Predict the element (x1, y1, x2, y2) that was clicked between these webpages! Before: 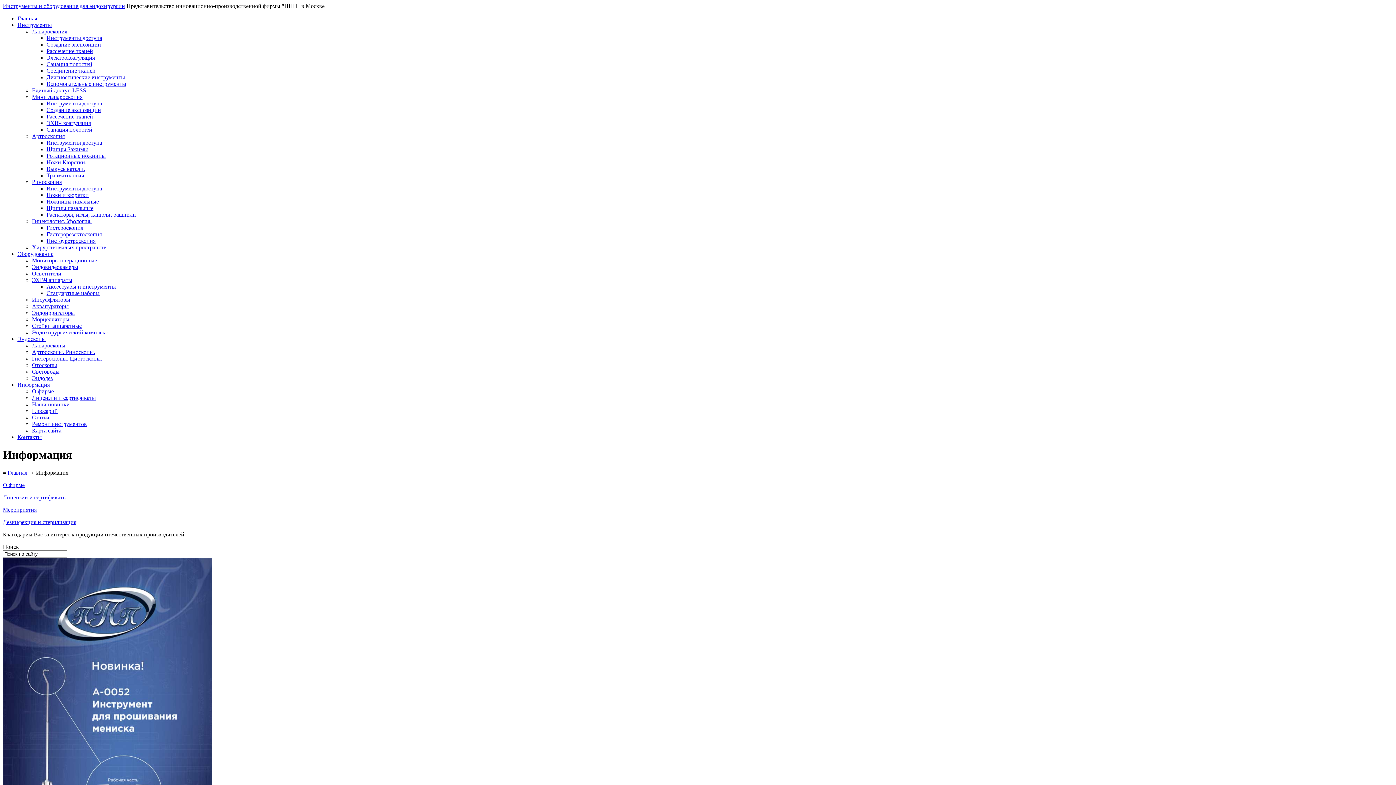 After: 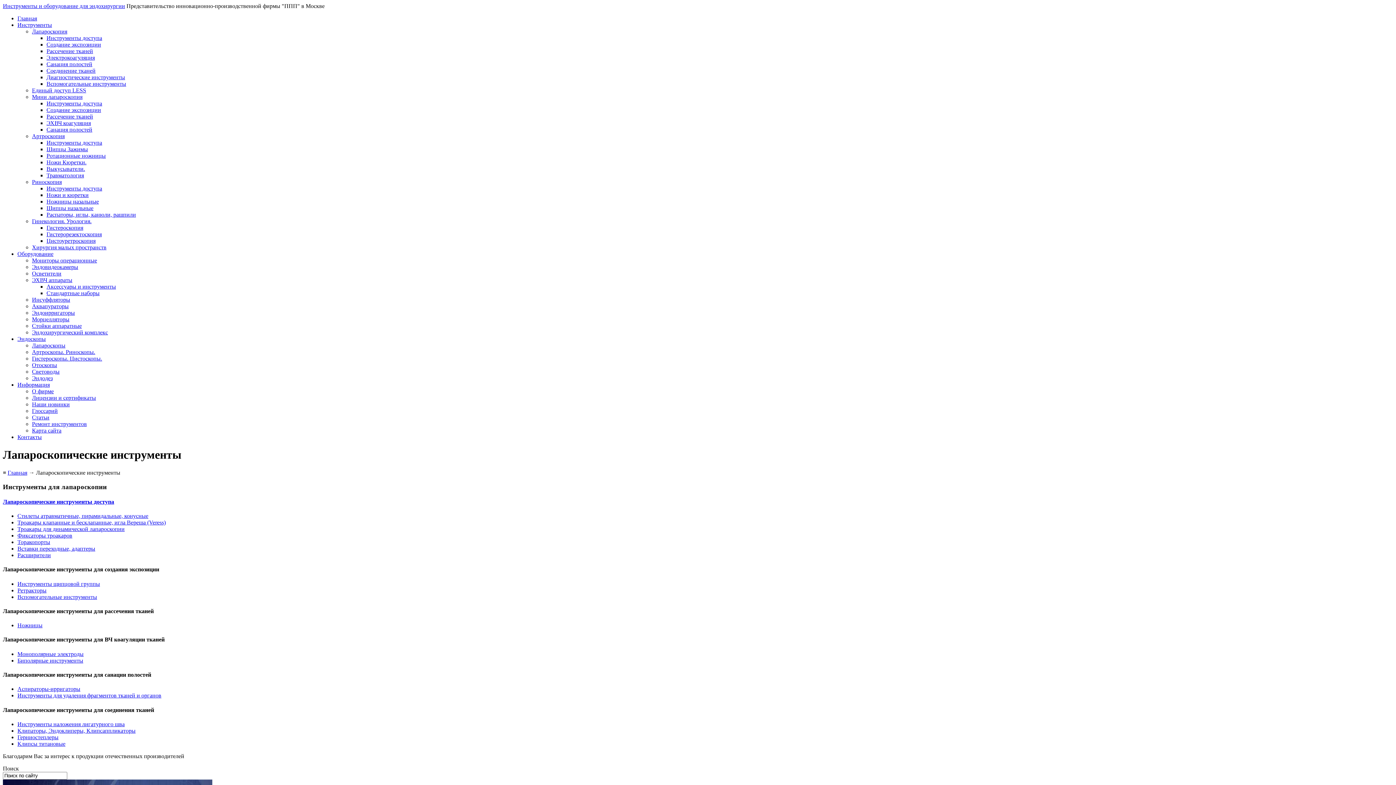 Action: bbox: (32, 28, 67, 34) label: Лапароскопия